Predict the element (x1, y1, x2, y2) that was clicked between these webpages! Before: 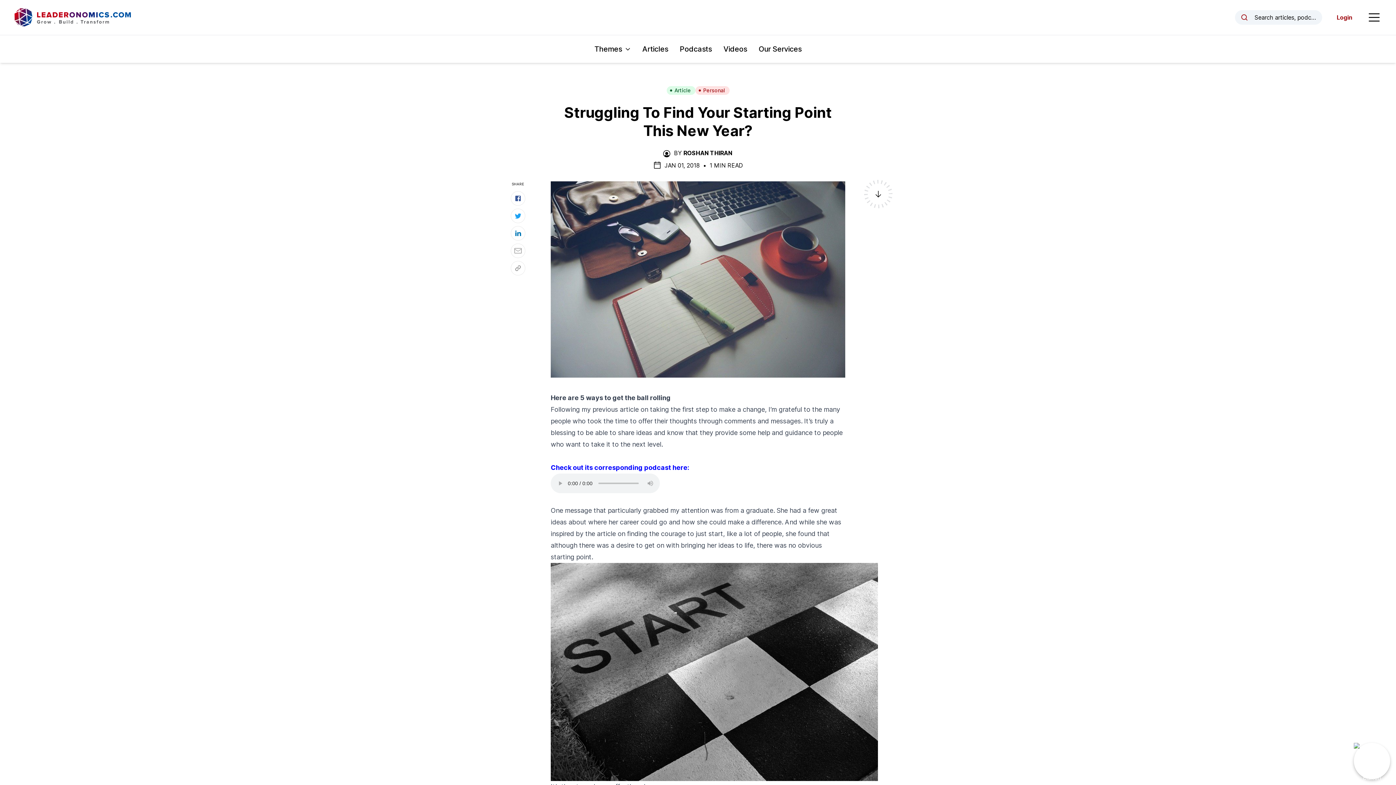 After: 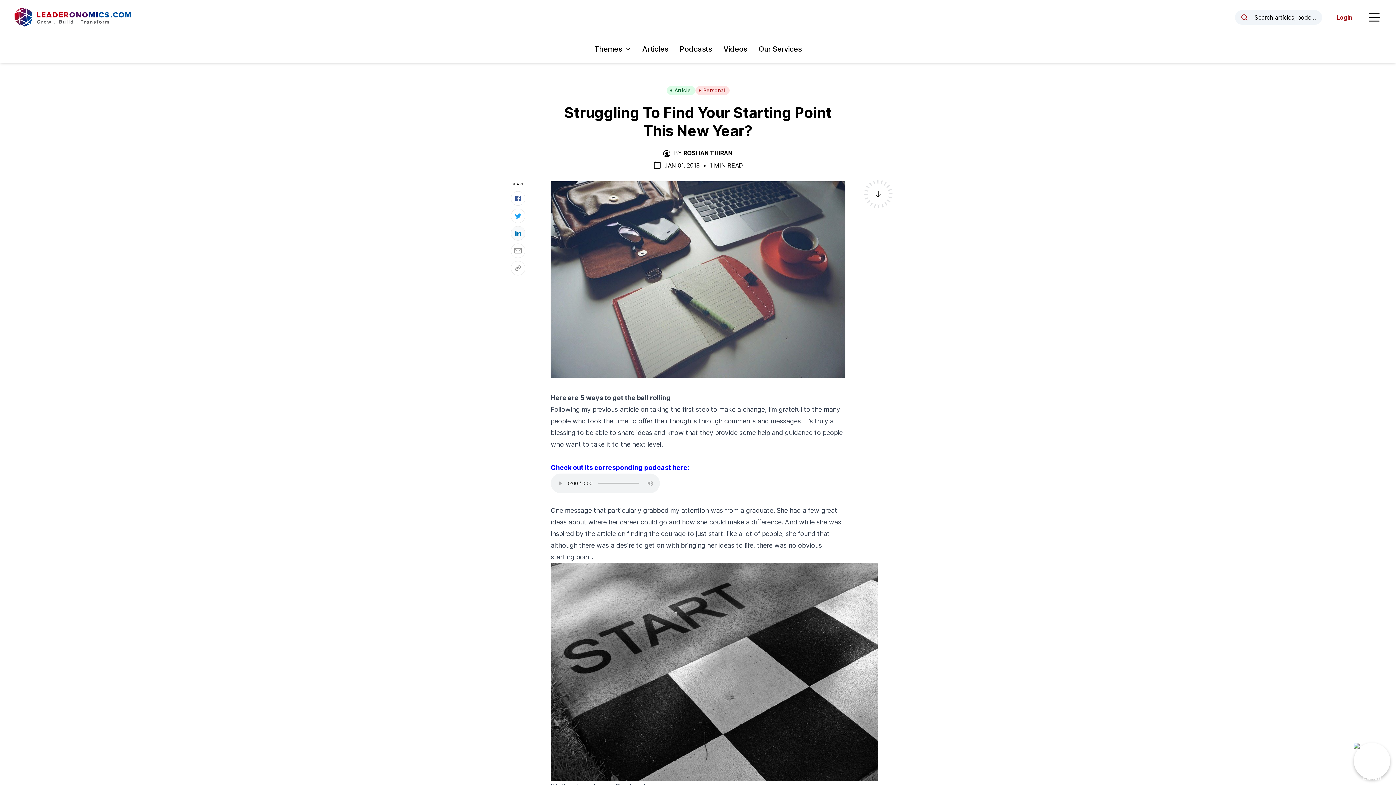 Action: bbox: (510, 226, 525, 240)